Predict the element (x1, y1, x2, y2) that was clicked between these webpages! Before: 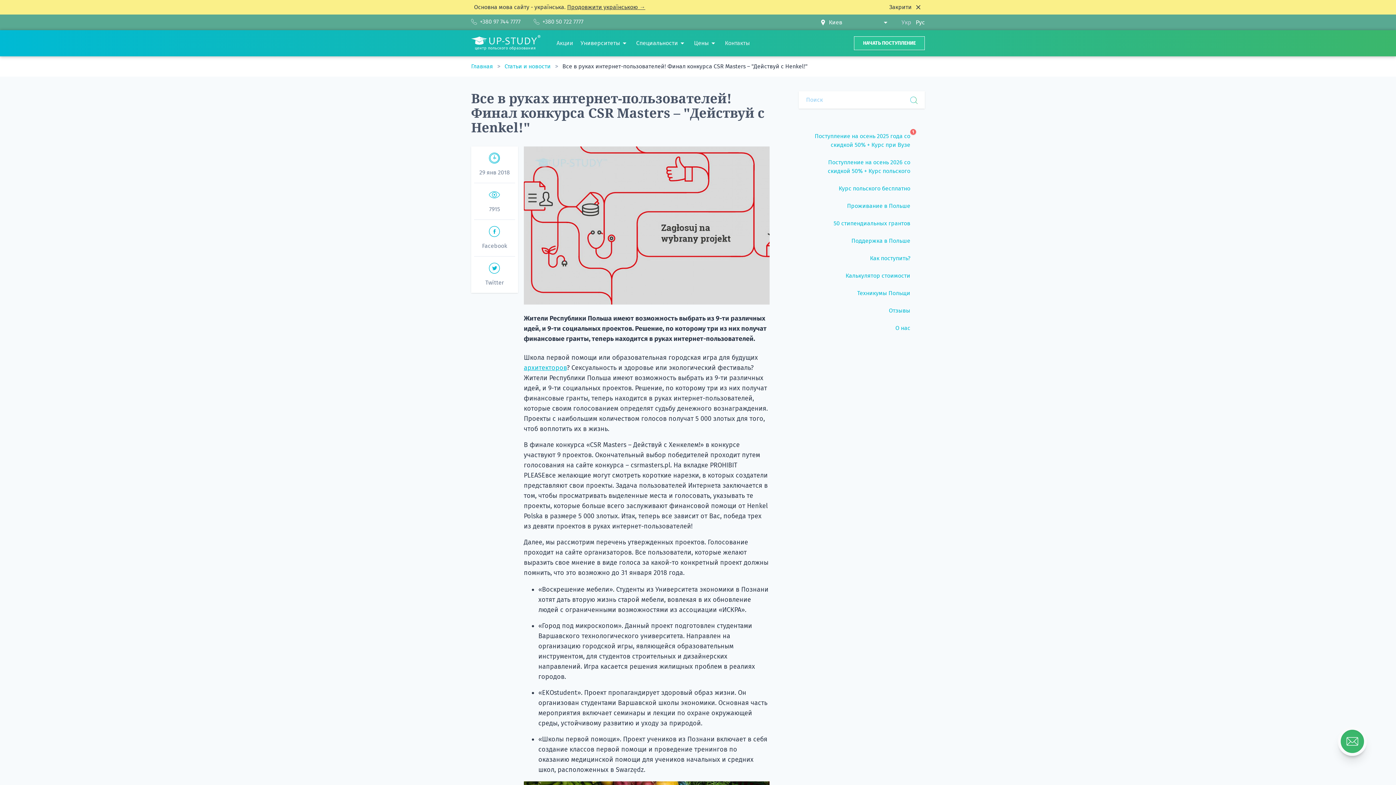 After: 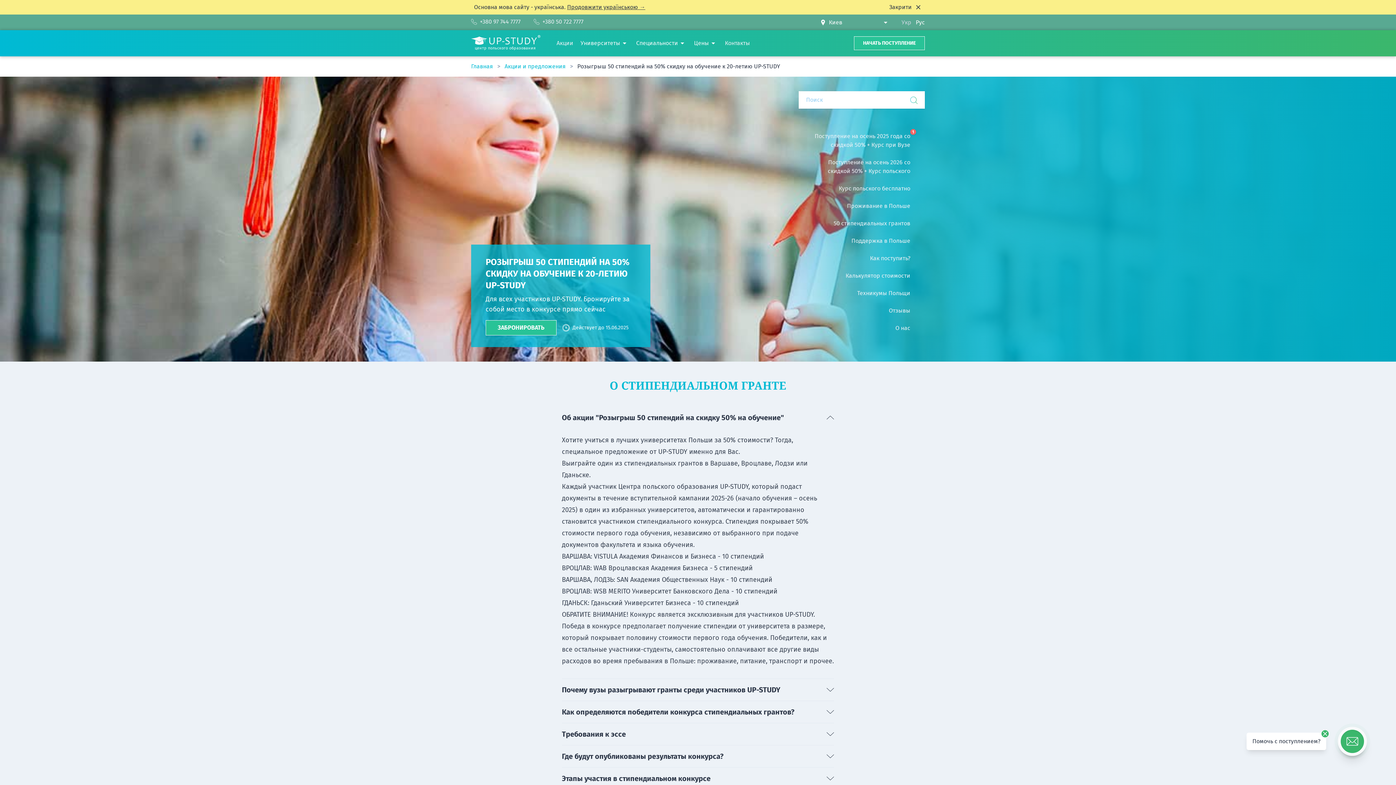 Action: bbox: (813, 219, 910, 228) label: 50 стипендиальных грантов